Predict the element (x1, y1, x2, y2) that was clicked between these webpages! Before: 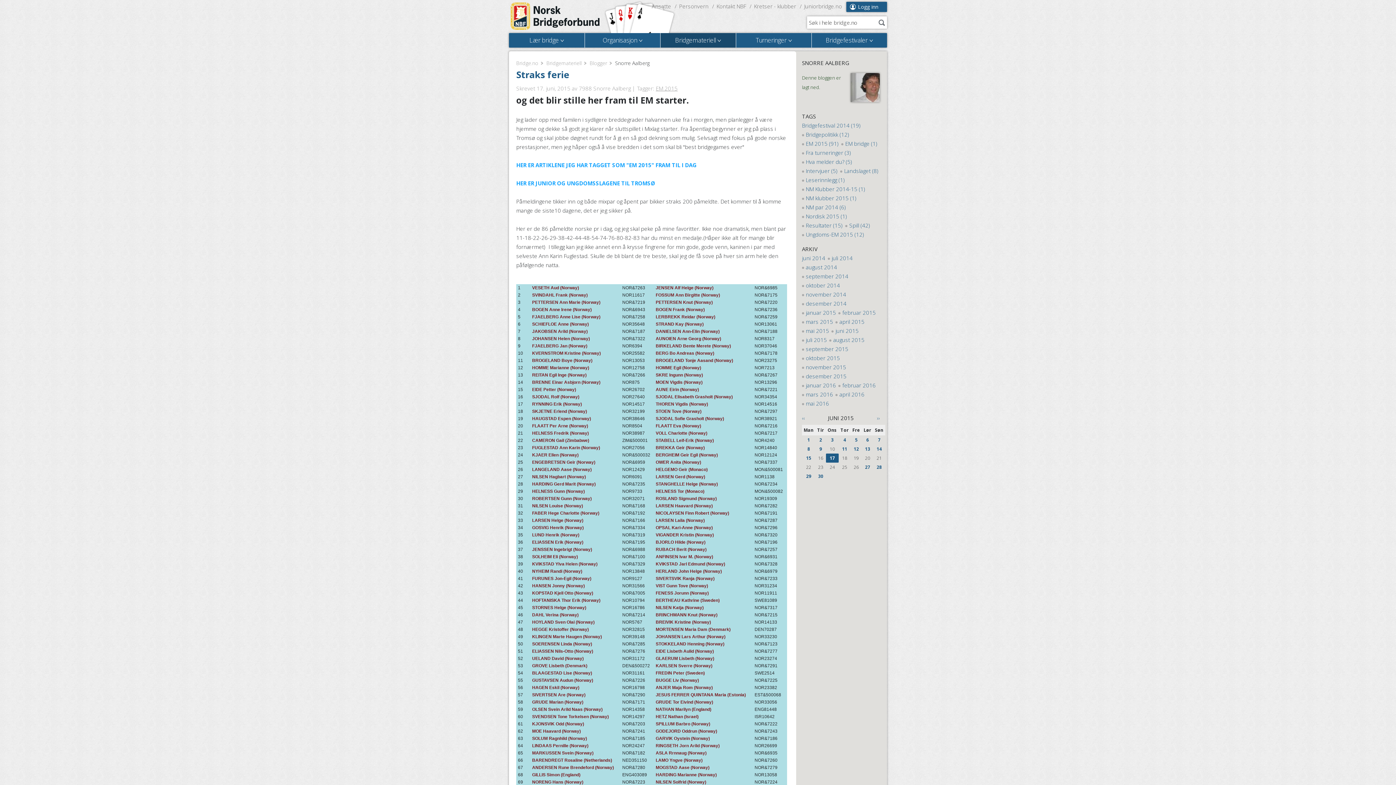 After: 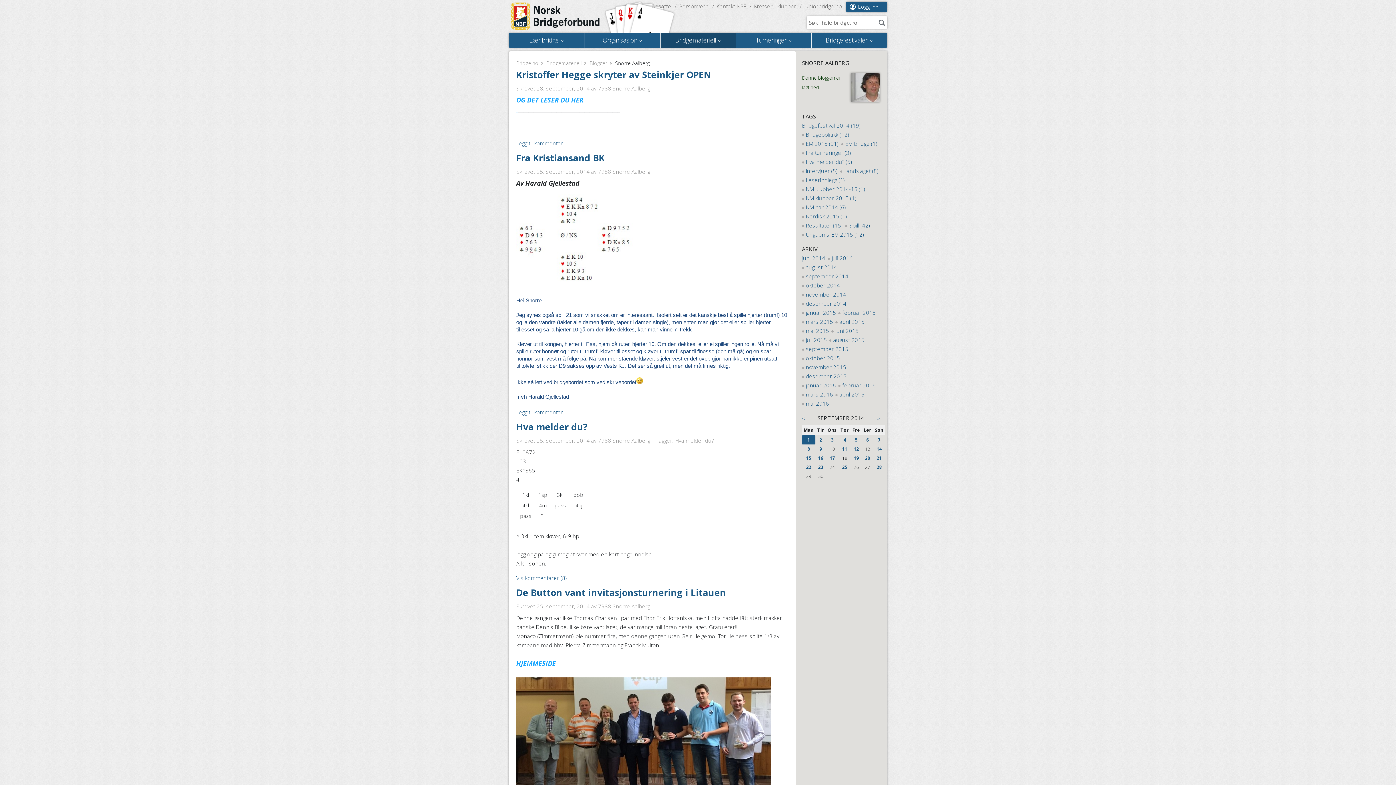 Action: label: september 2014 bbox: (802, 272, 848, 281)